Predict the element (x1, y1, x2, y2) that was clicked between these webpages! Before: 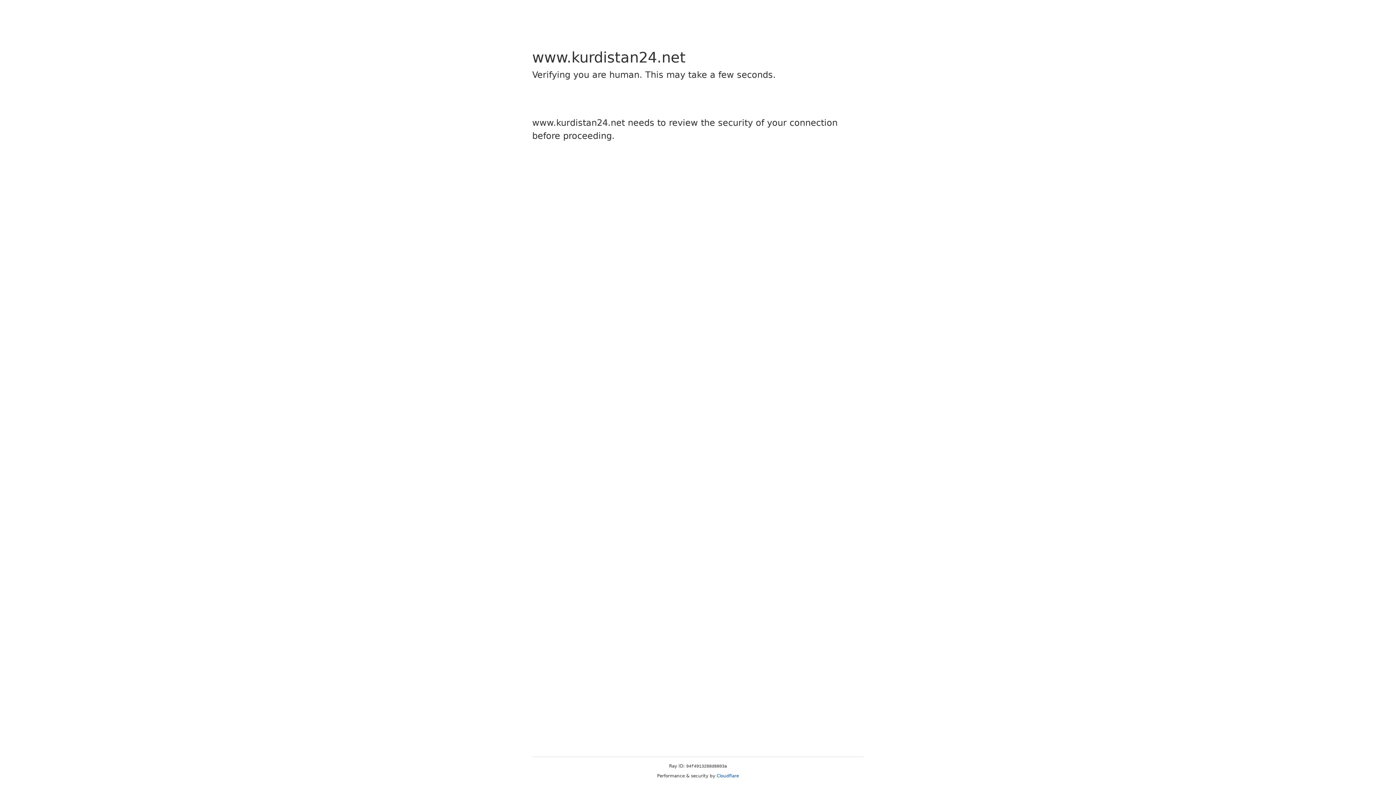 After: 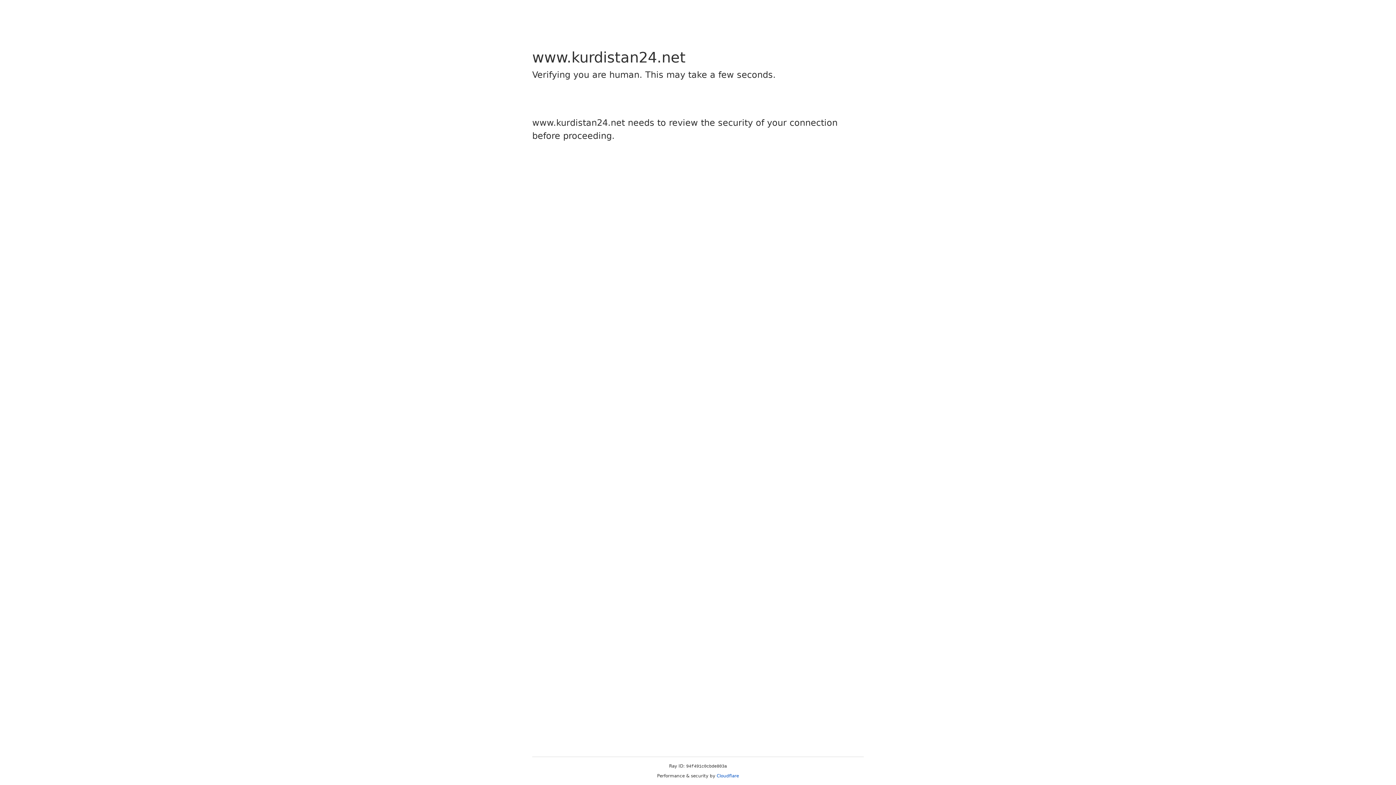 Action: bbox: (716, 773, 739, 778) label: Cloudflare